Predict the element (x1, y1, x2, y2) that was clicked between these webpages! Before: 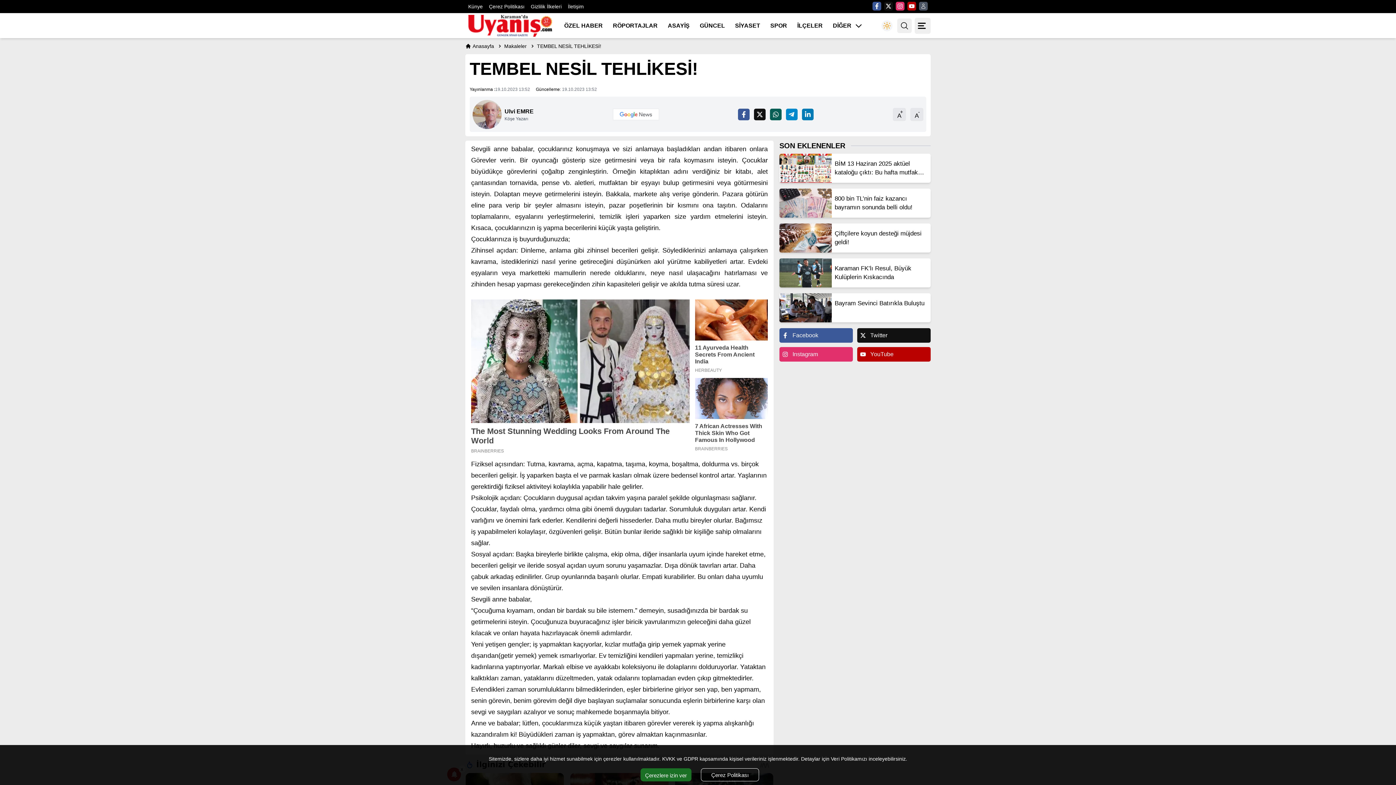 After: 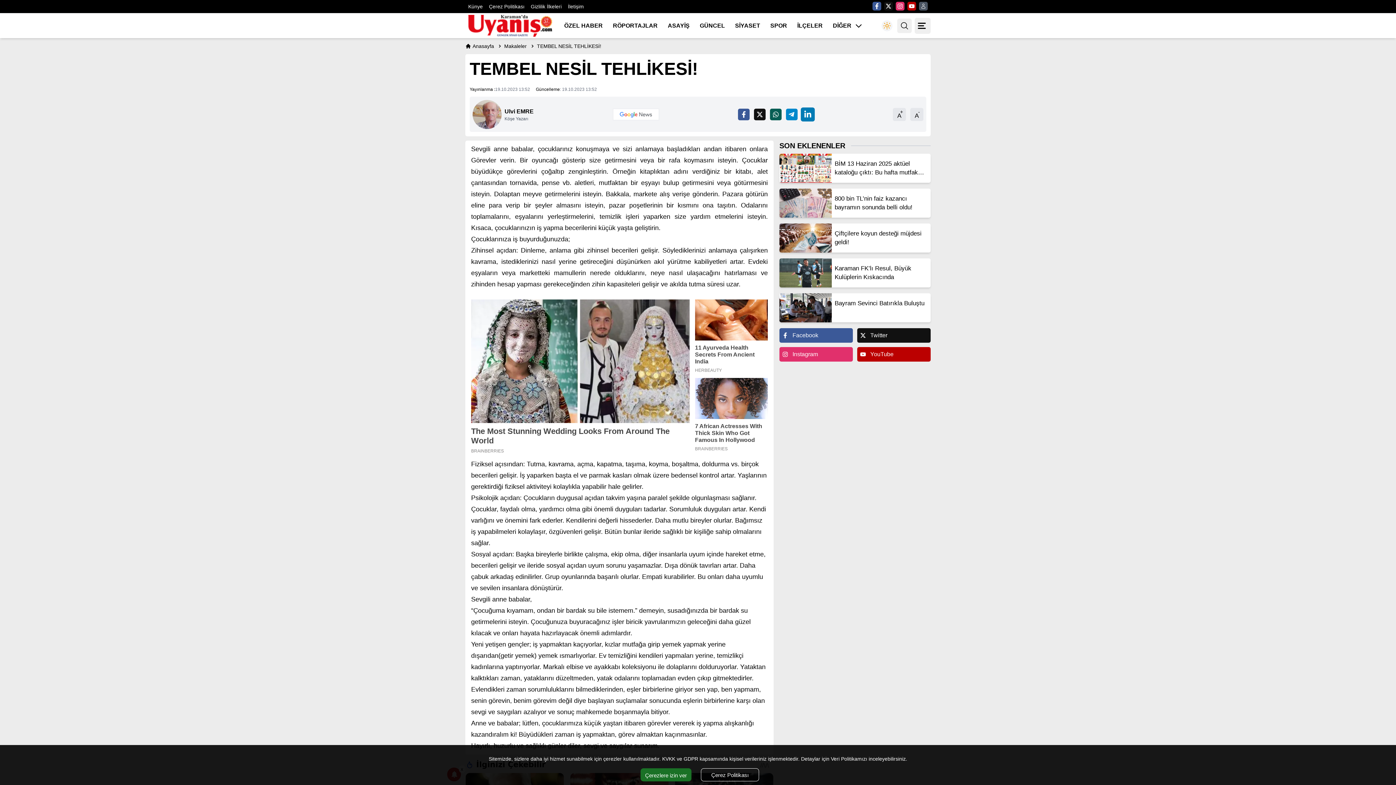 Action: bbox: (802, 108, 813, 120)